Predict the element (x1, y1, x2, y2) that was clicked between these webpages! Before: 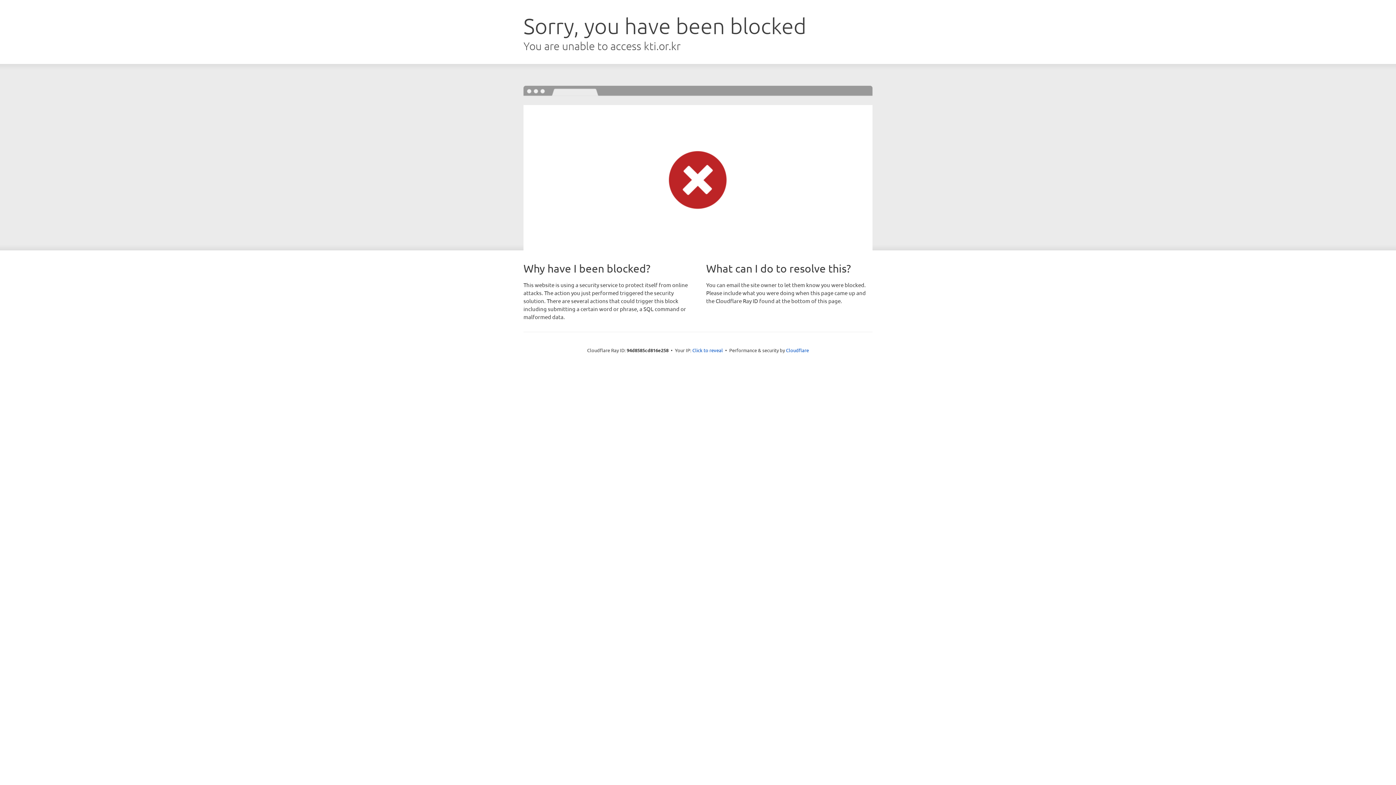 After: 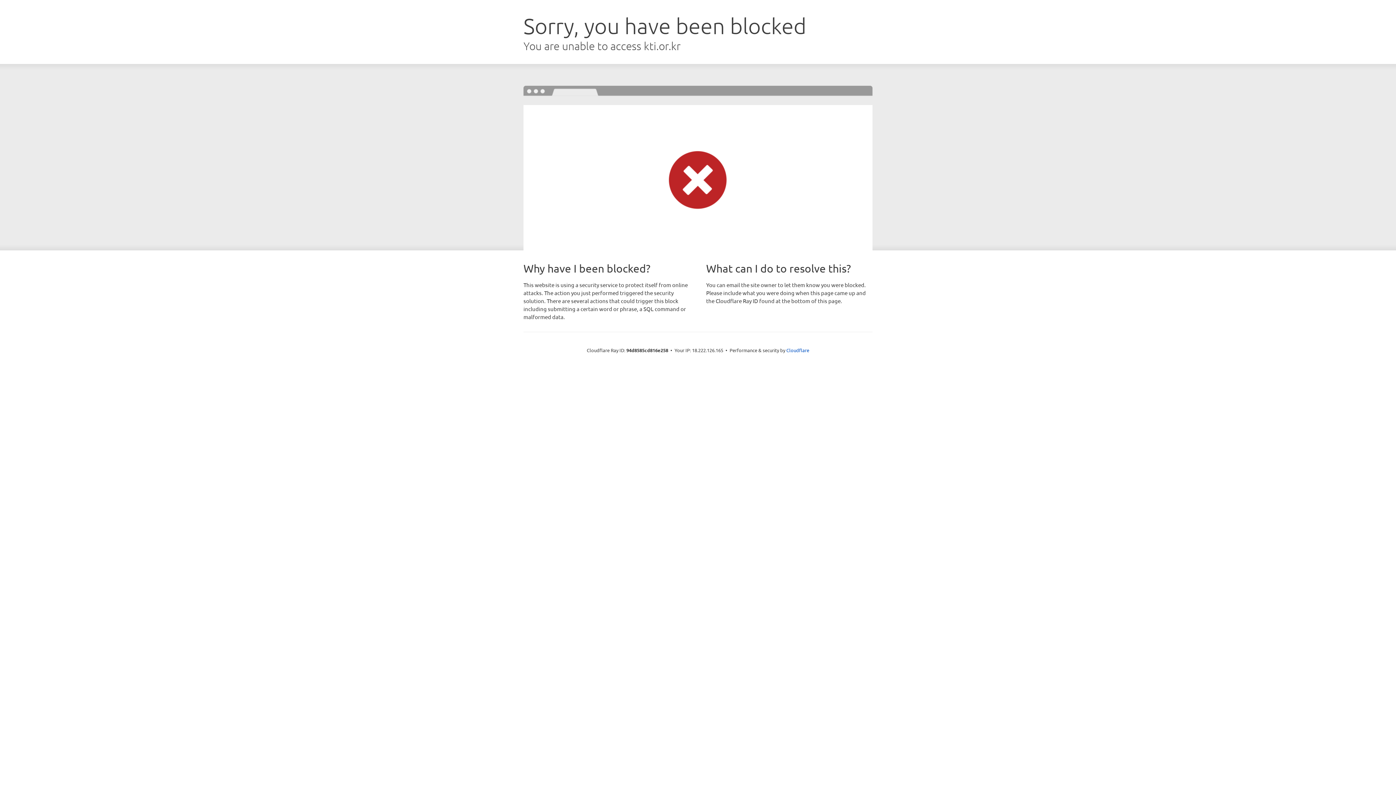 Action: bbox: (692, 346, 723, 353) label: Click to reveal